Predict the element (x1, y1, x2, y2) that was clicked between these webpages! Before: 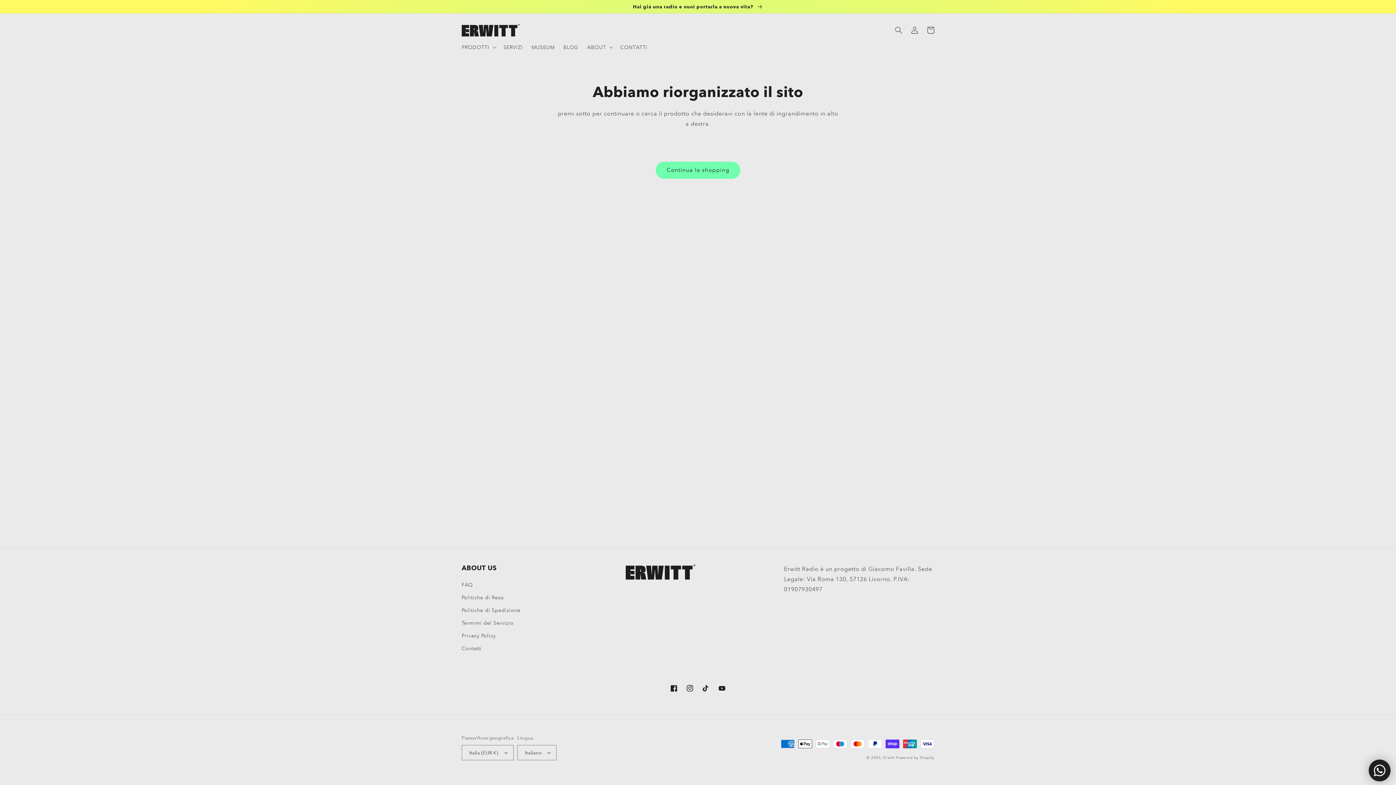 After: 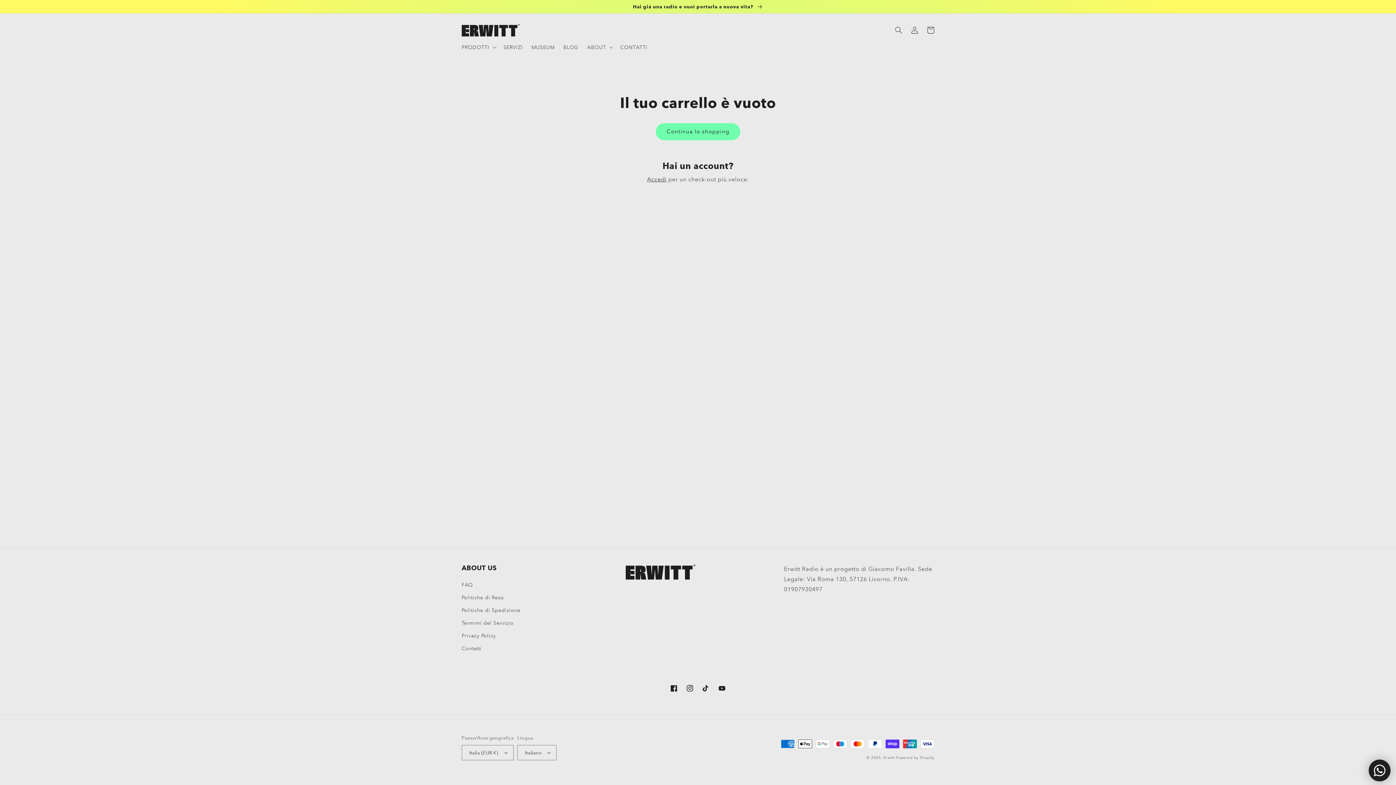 Action: label: Carrello bbox: (922, 22, 938, 38)